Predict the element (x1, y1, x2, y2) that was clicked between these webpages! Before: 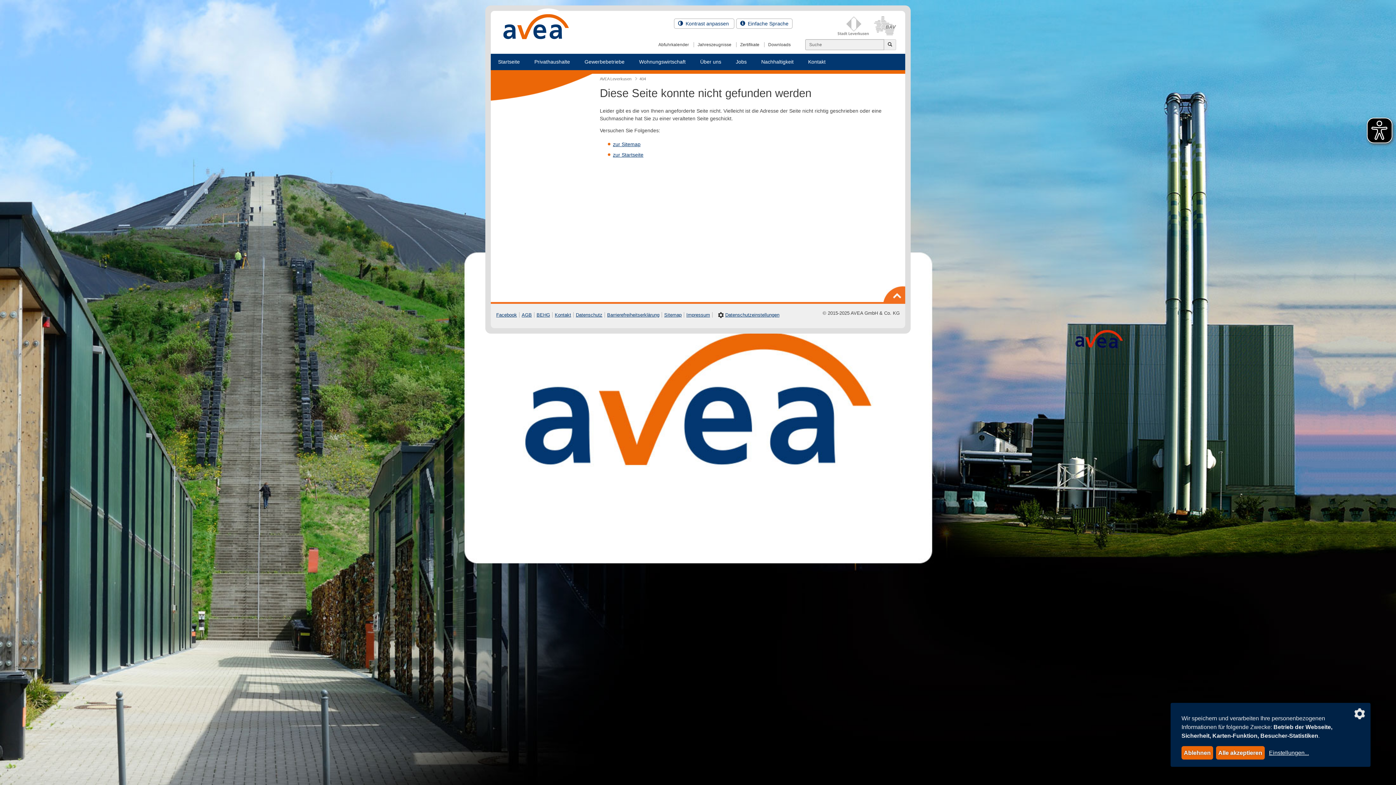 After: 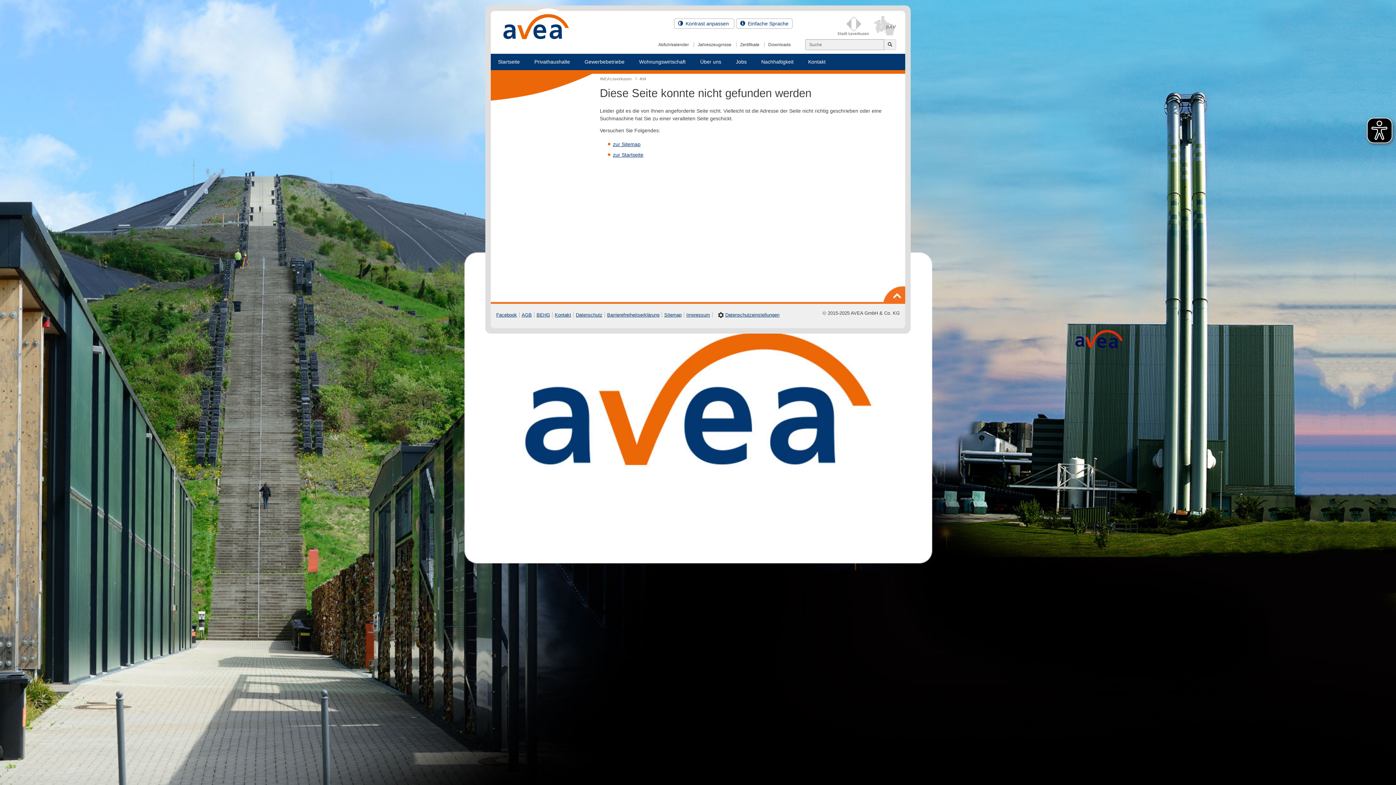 Action: label: Ablehnen bbox: (1181, 746, 1213, 760)